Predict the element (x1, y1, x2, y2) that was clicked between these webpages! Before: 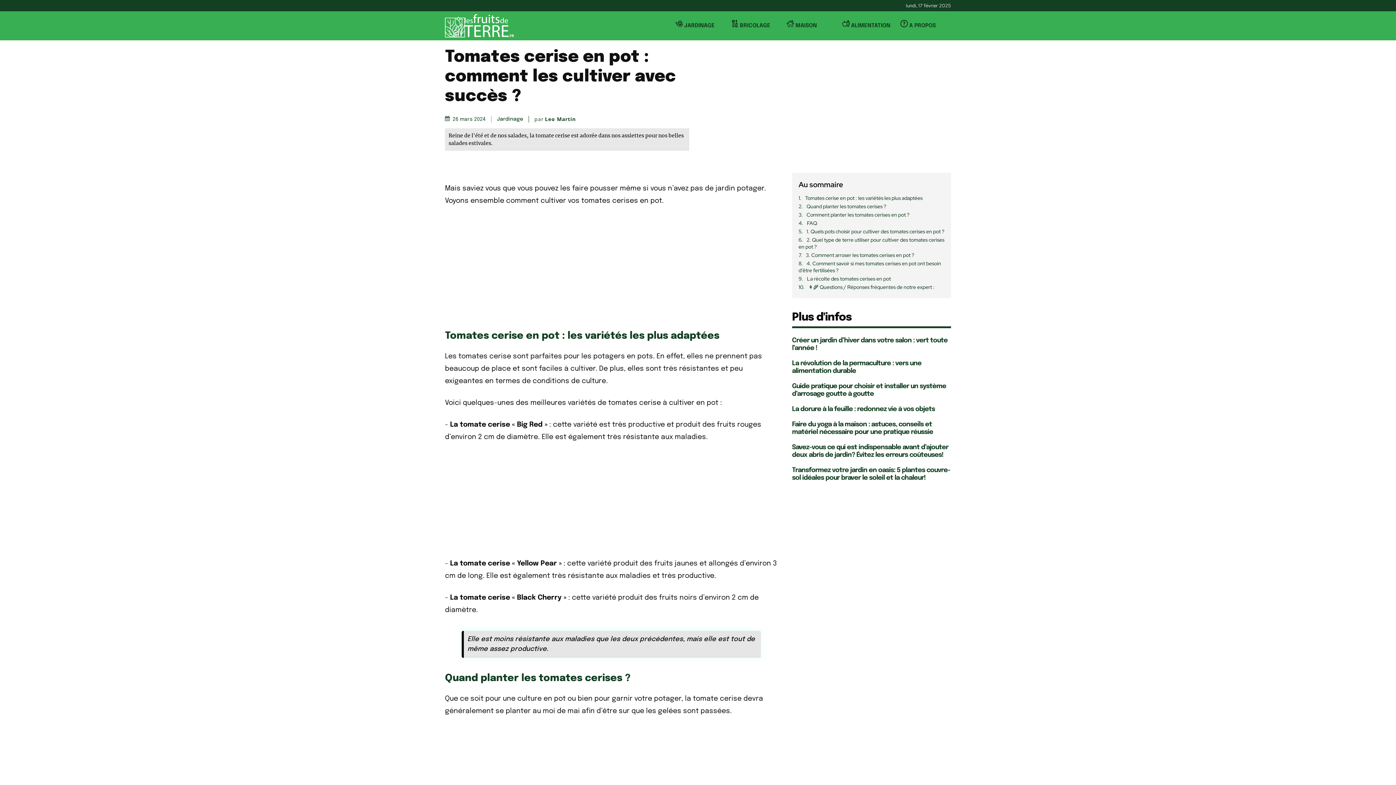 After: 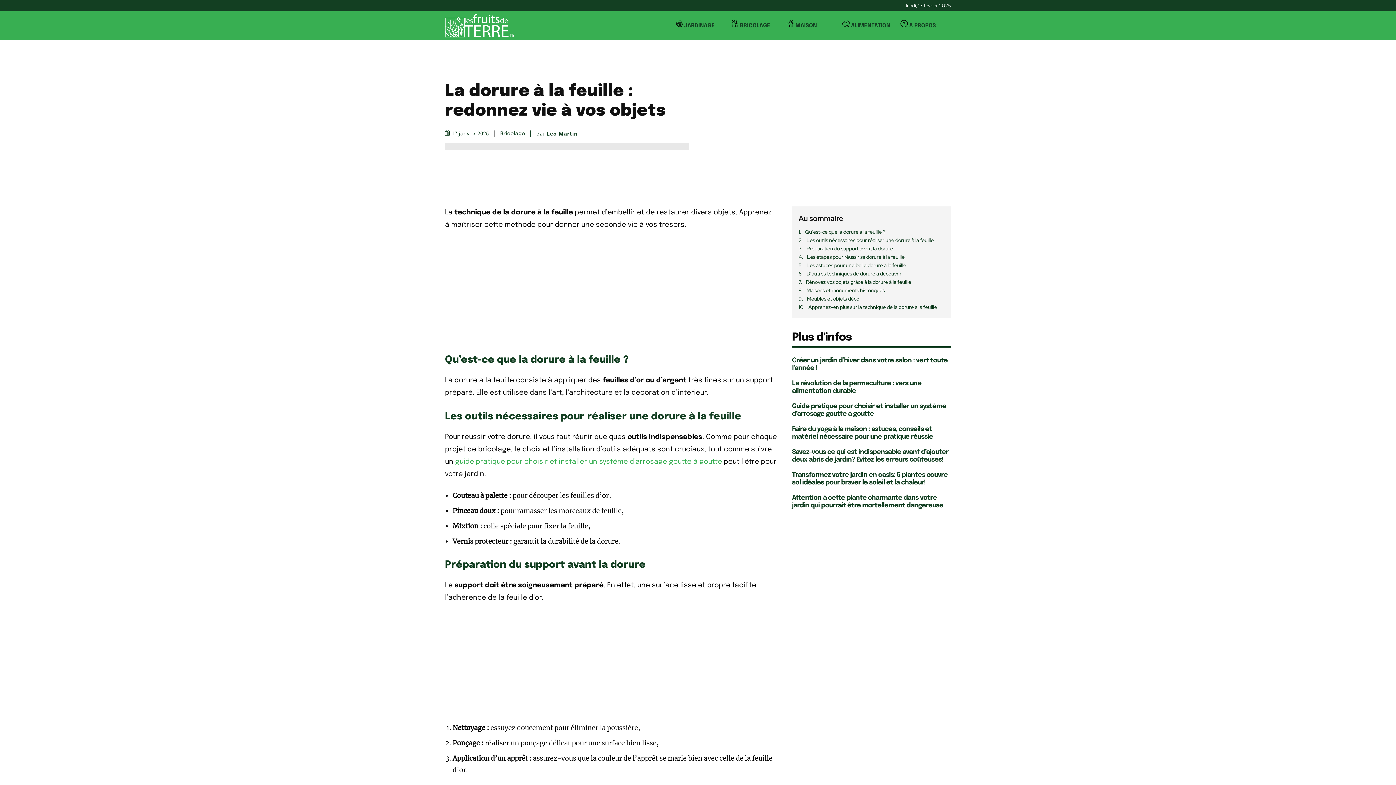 Action: label: La dorure à la feuille : redonnez vie à vos objets bbox: (792, 406, 935, 412)